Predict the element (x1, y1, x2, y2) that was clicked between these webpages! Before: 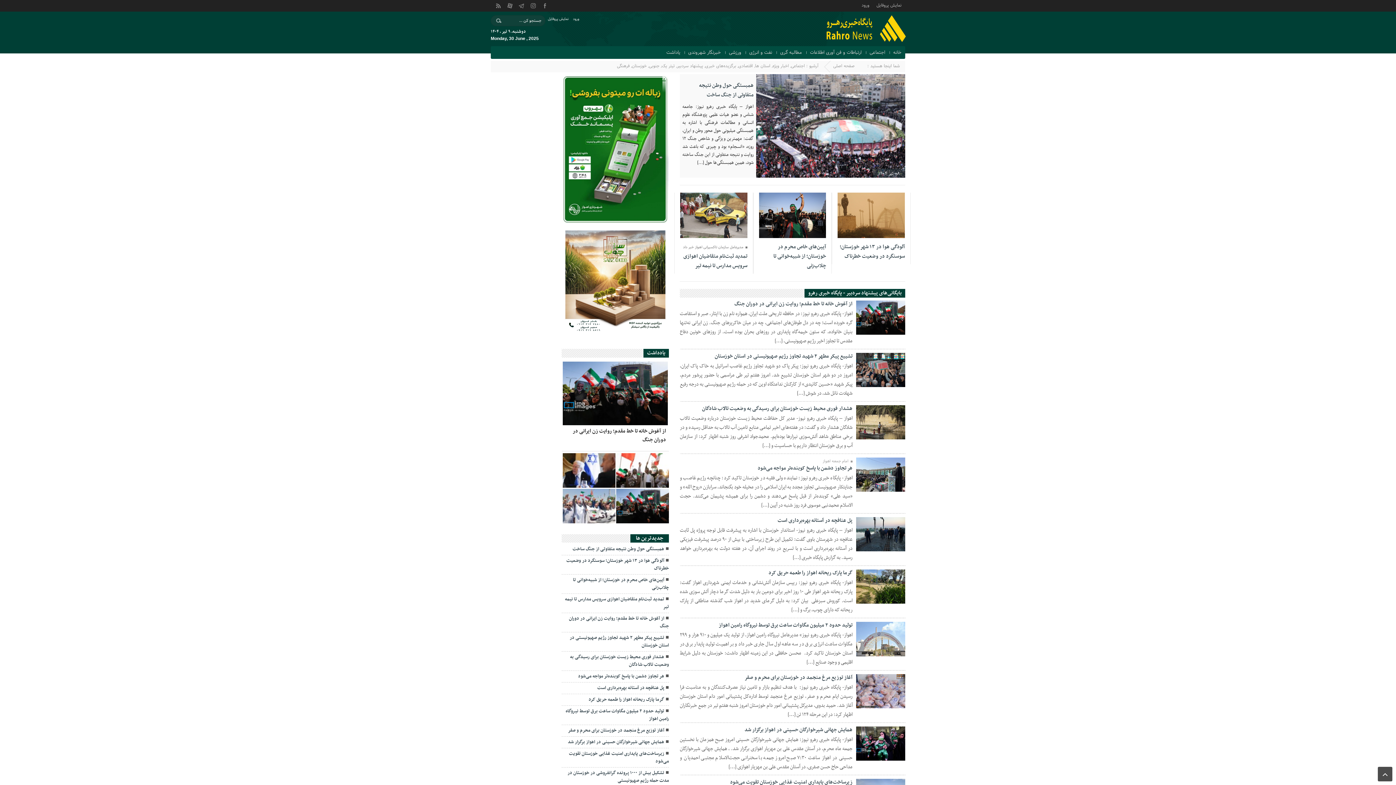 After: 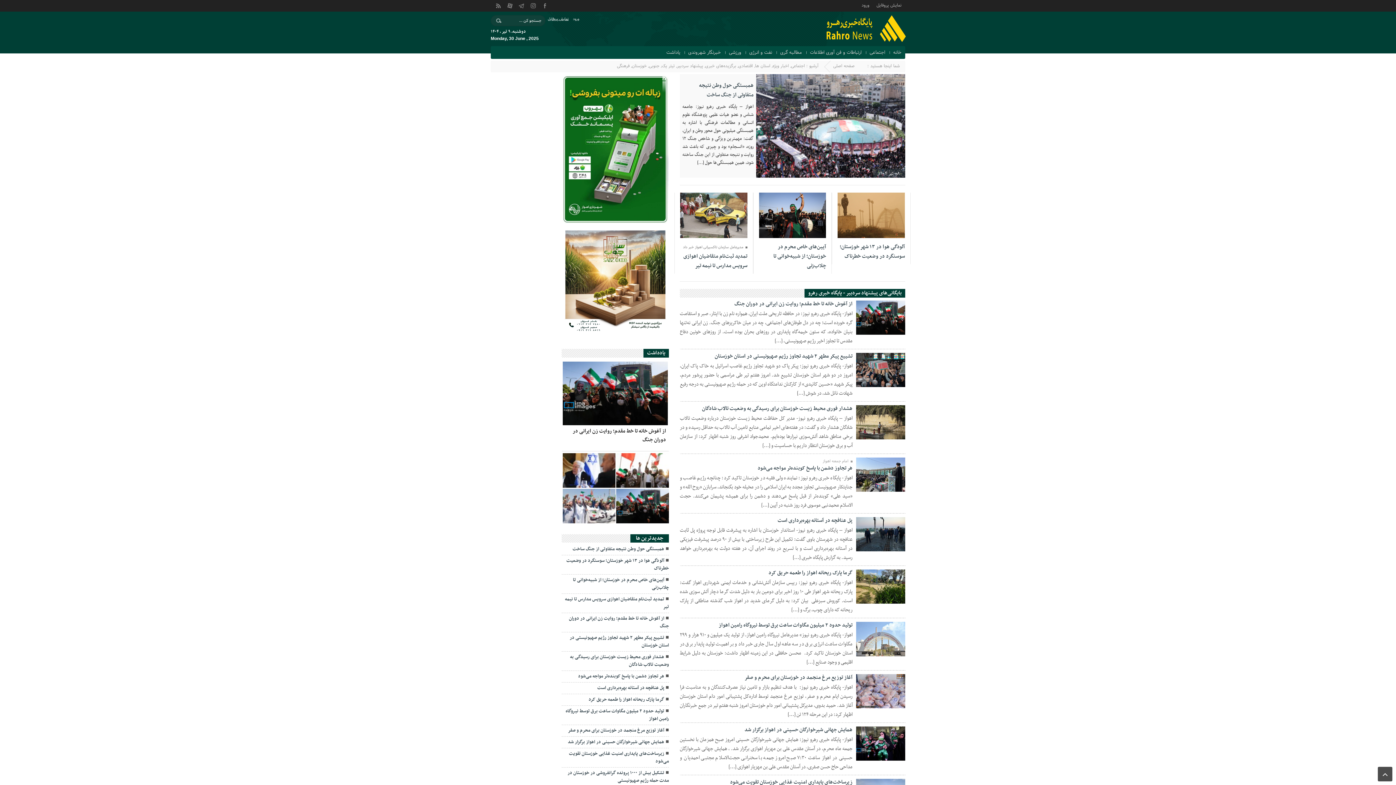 Action: label: نمایش پروفایل bbox: (546, 16, 570, 22)